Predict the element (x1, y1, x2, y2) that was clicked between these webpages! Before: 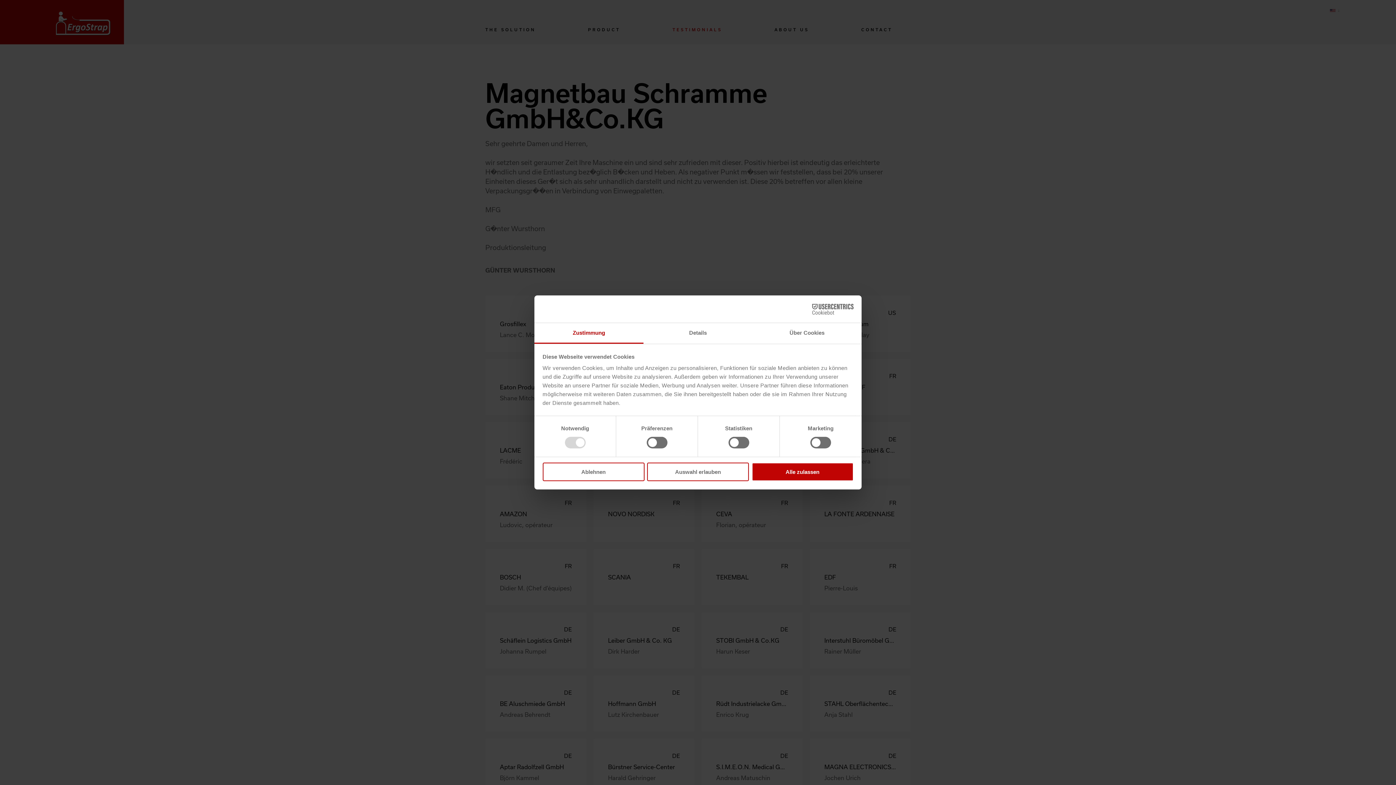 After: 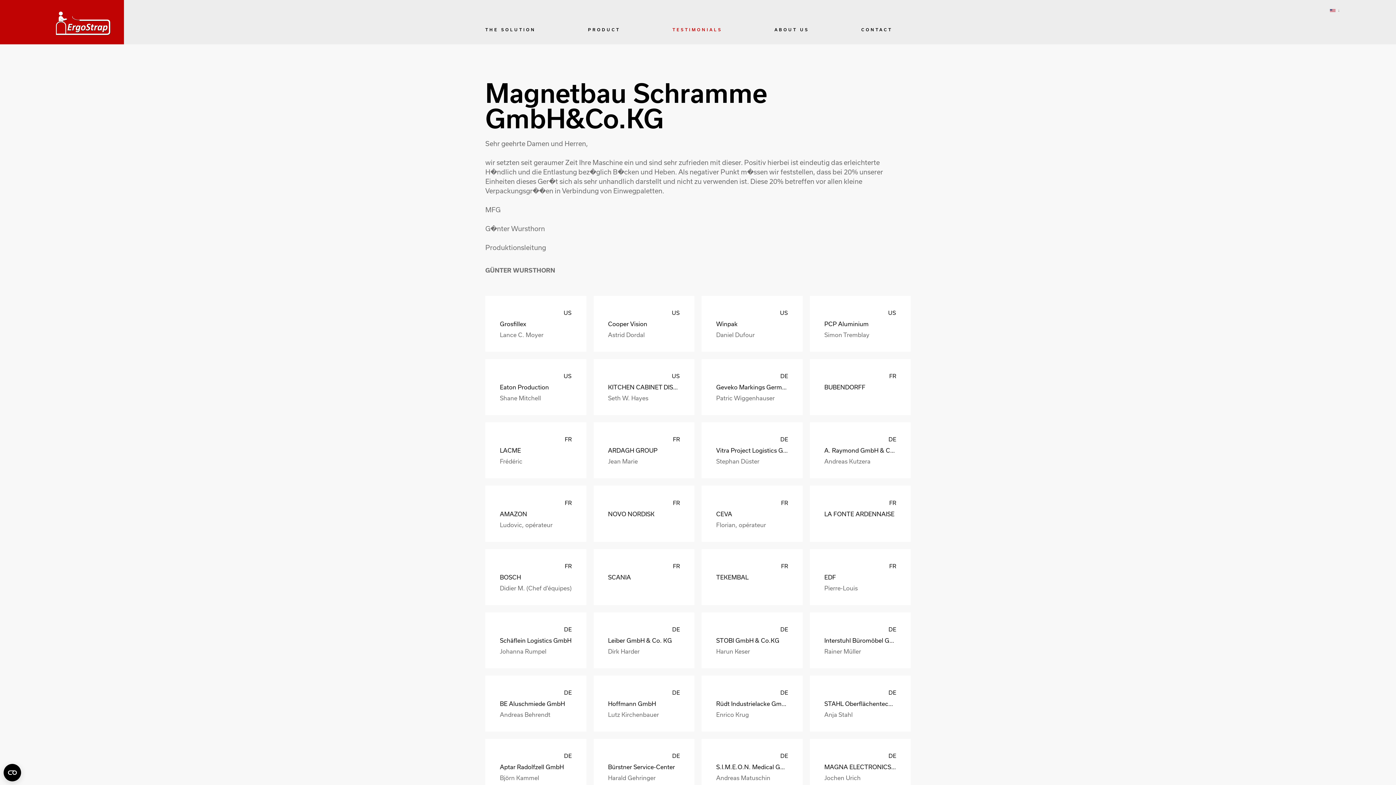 Action: bbox: (647, 462, 749, 481) label: Auswahl erlauben